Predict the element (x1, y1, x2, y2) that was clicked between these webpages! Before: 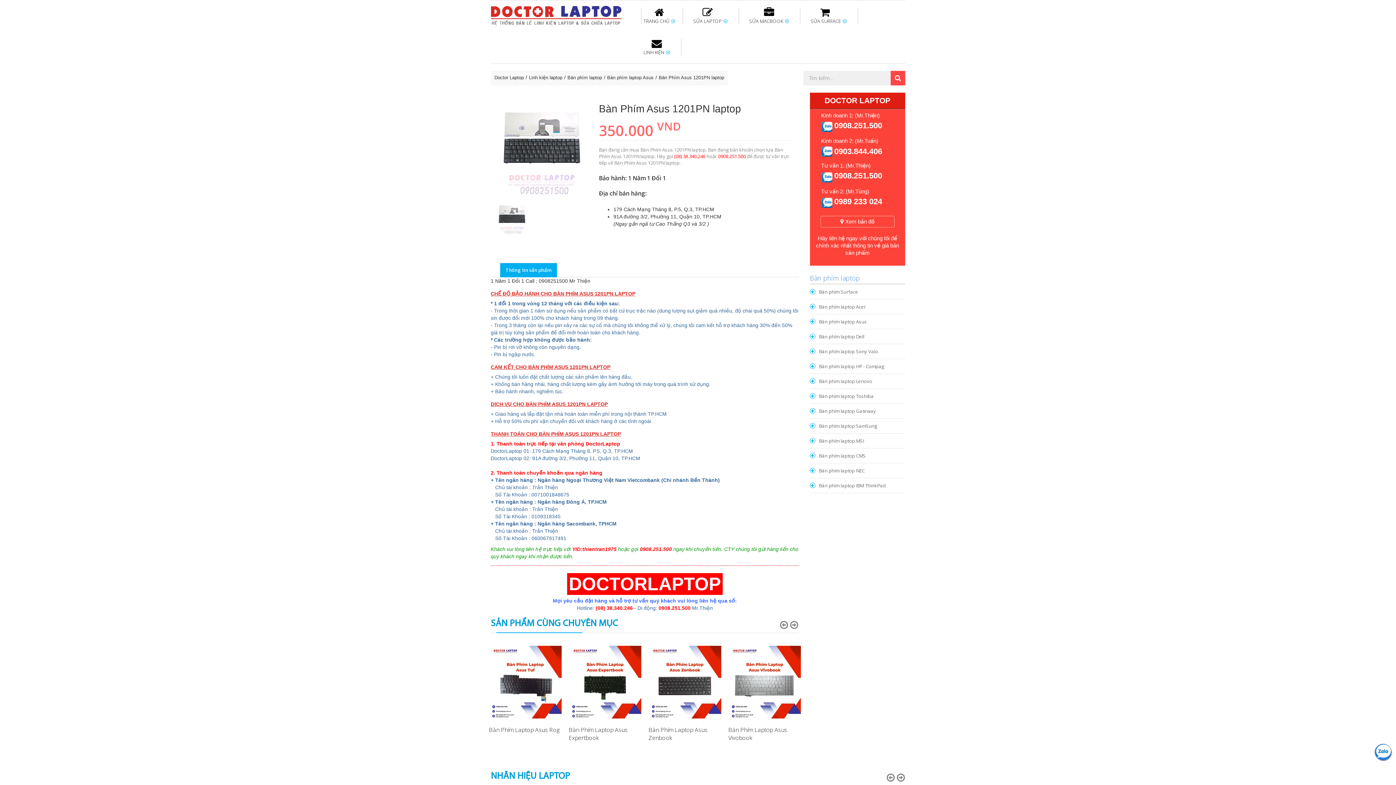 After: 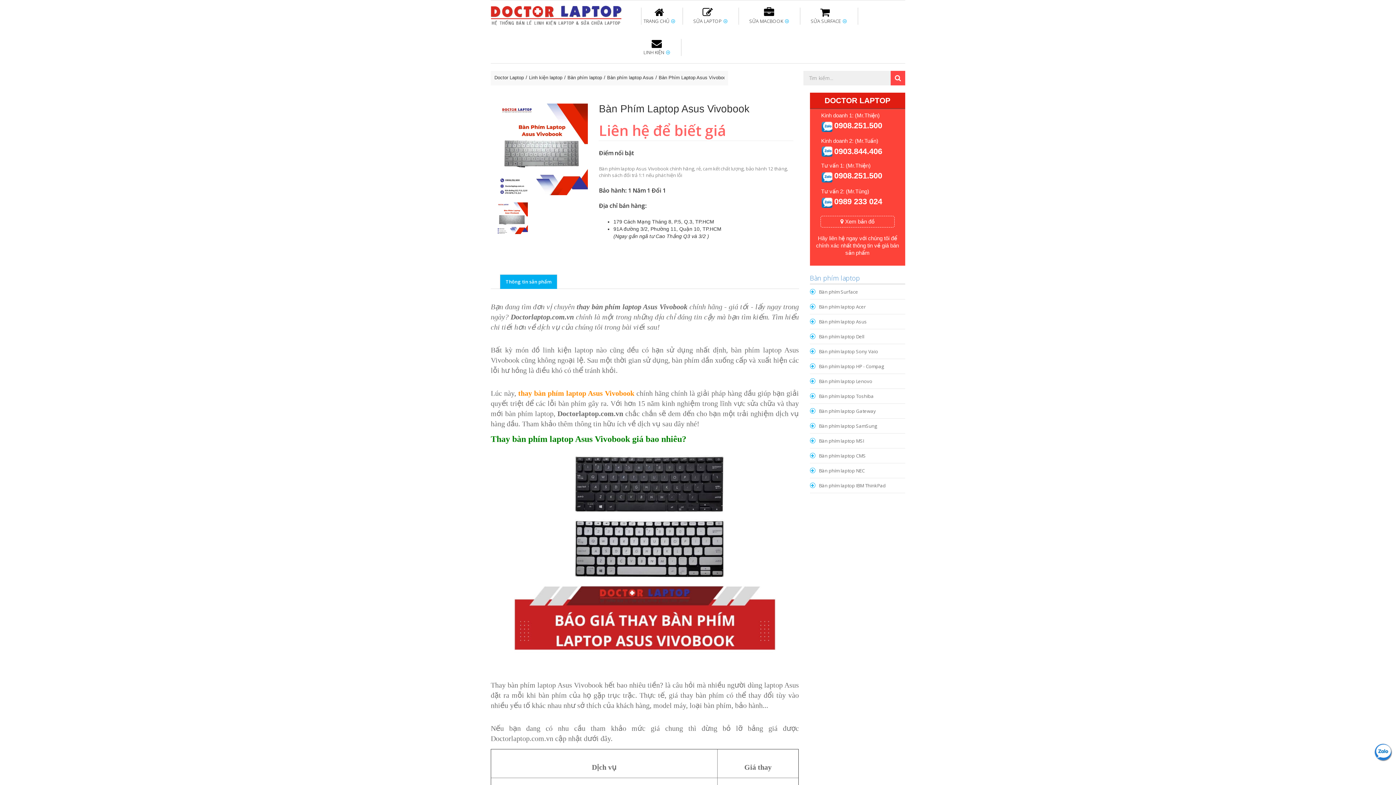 Action: bbox: (728, 726, 787, 742) label: Bàn Phím Laptop Asus Vivobook